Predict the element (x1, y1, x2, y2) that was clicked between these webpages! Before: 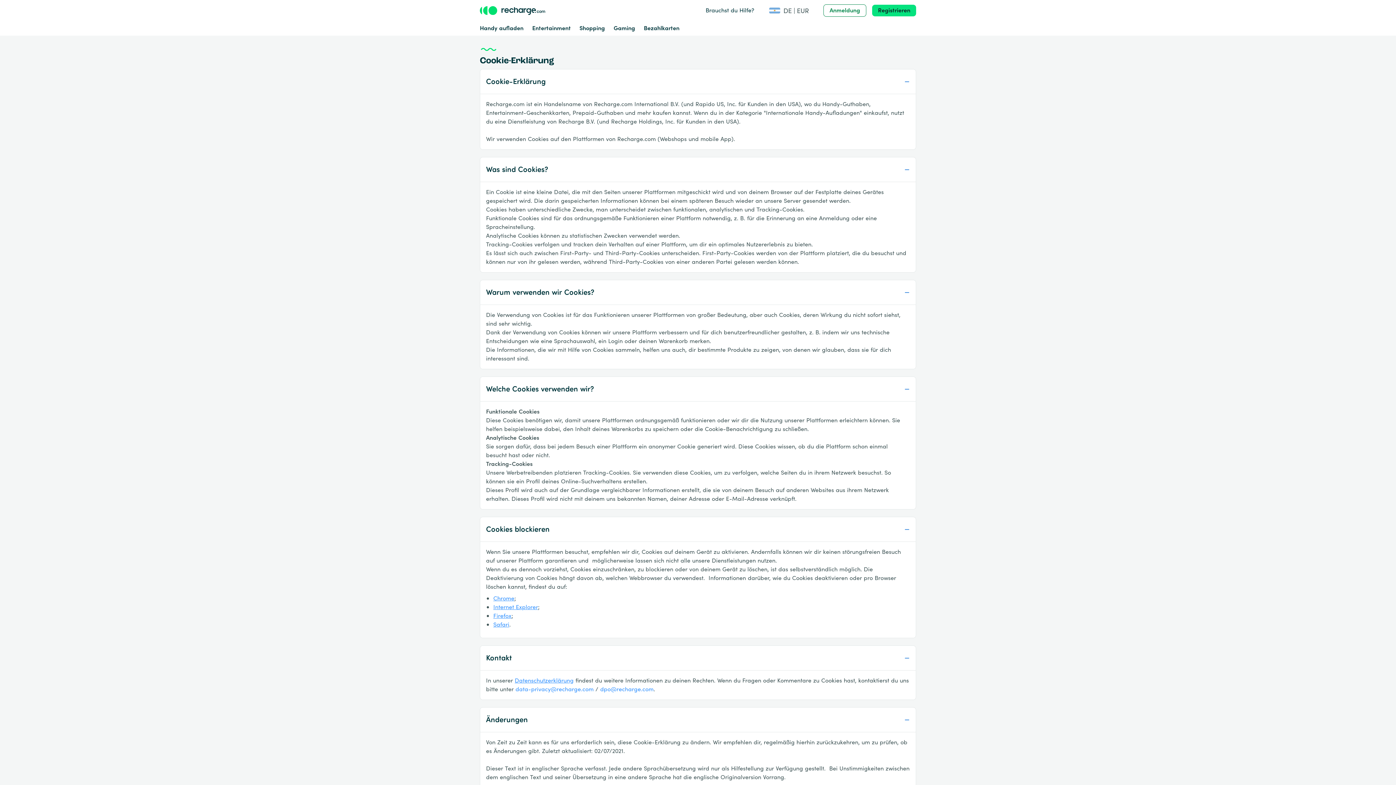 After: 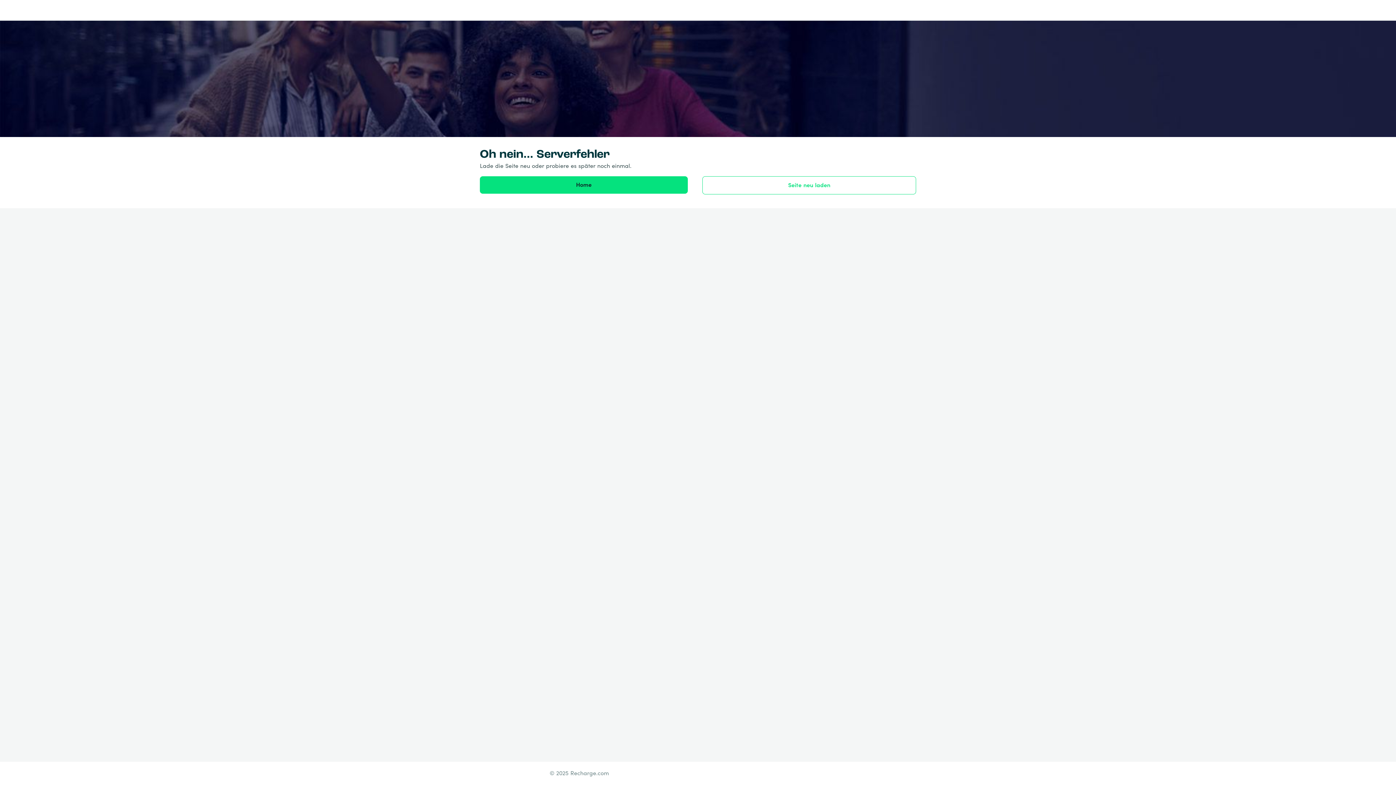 Action: label: Entertainment bbox: (532, 24, 570, 32)